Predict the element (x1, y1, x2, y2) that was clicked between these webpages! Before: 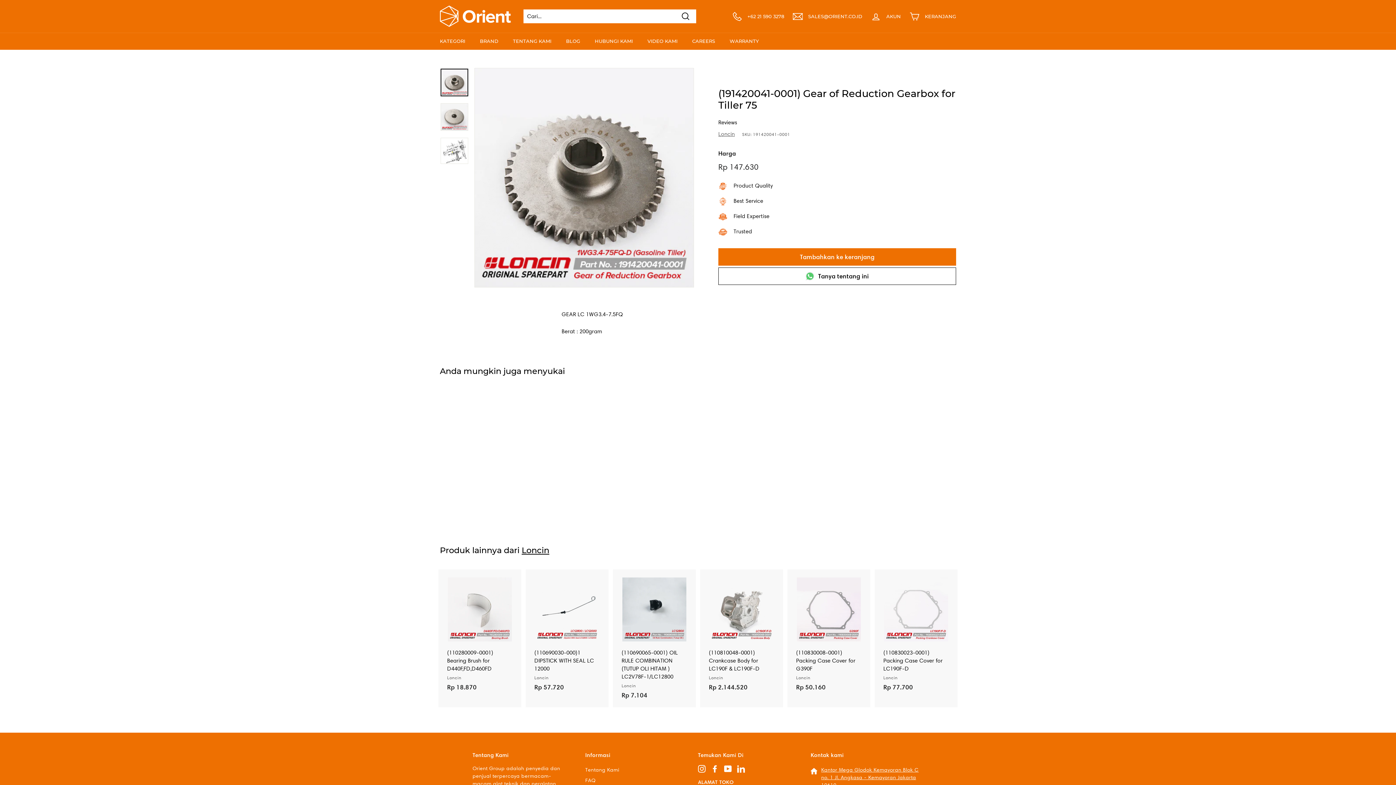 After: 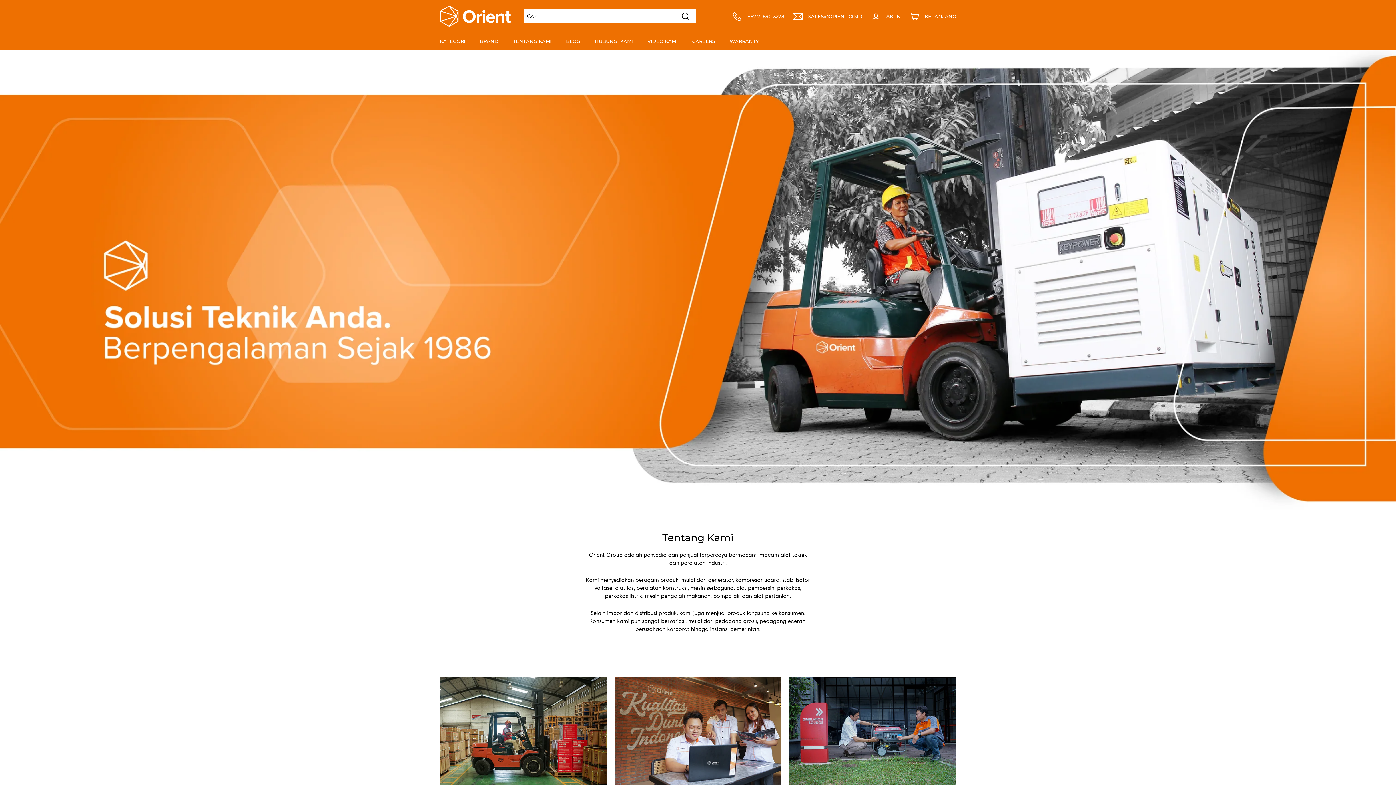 Action: bbox: (505, 32, 558, 49) label: TENTANG KAMI